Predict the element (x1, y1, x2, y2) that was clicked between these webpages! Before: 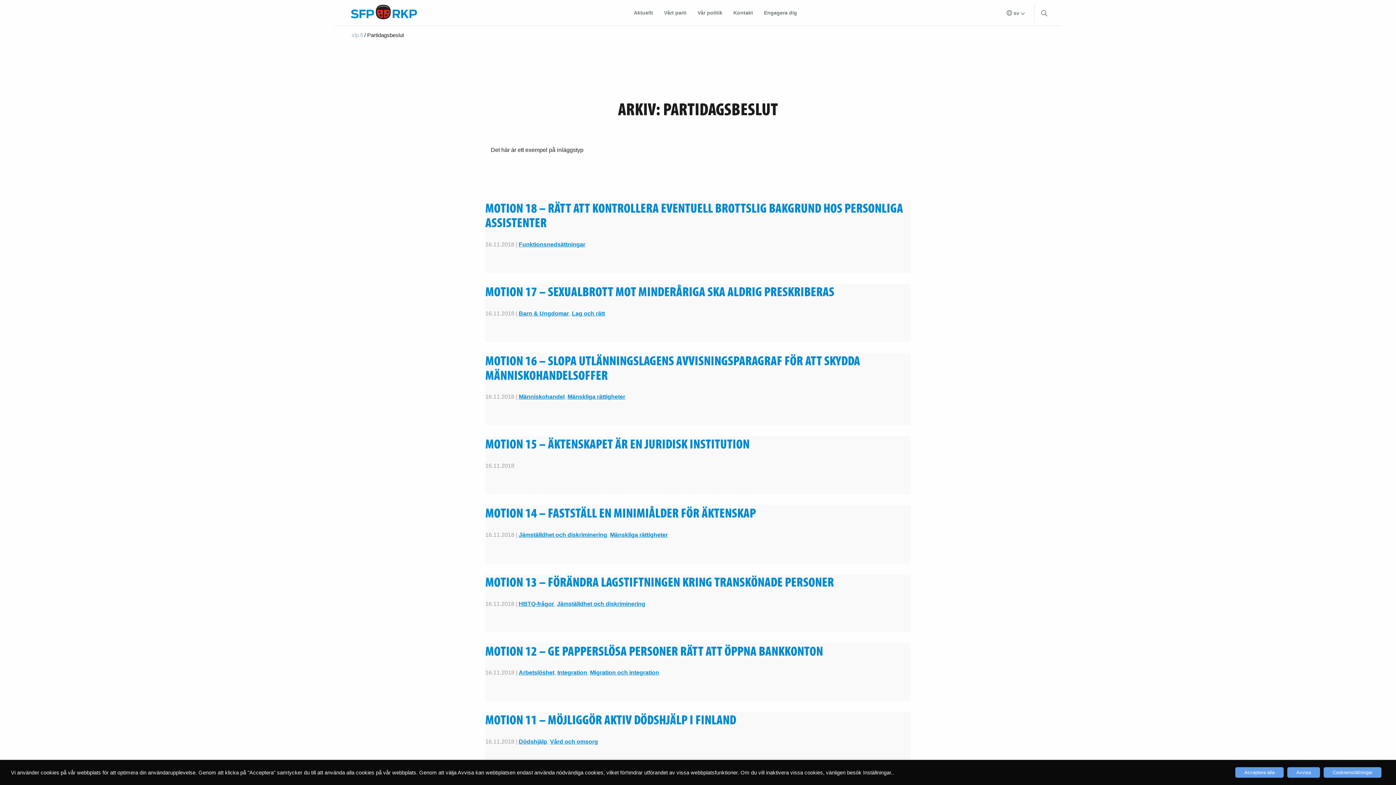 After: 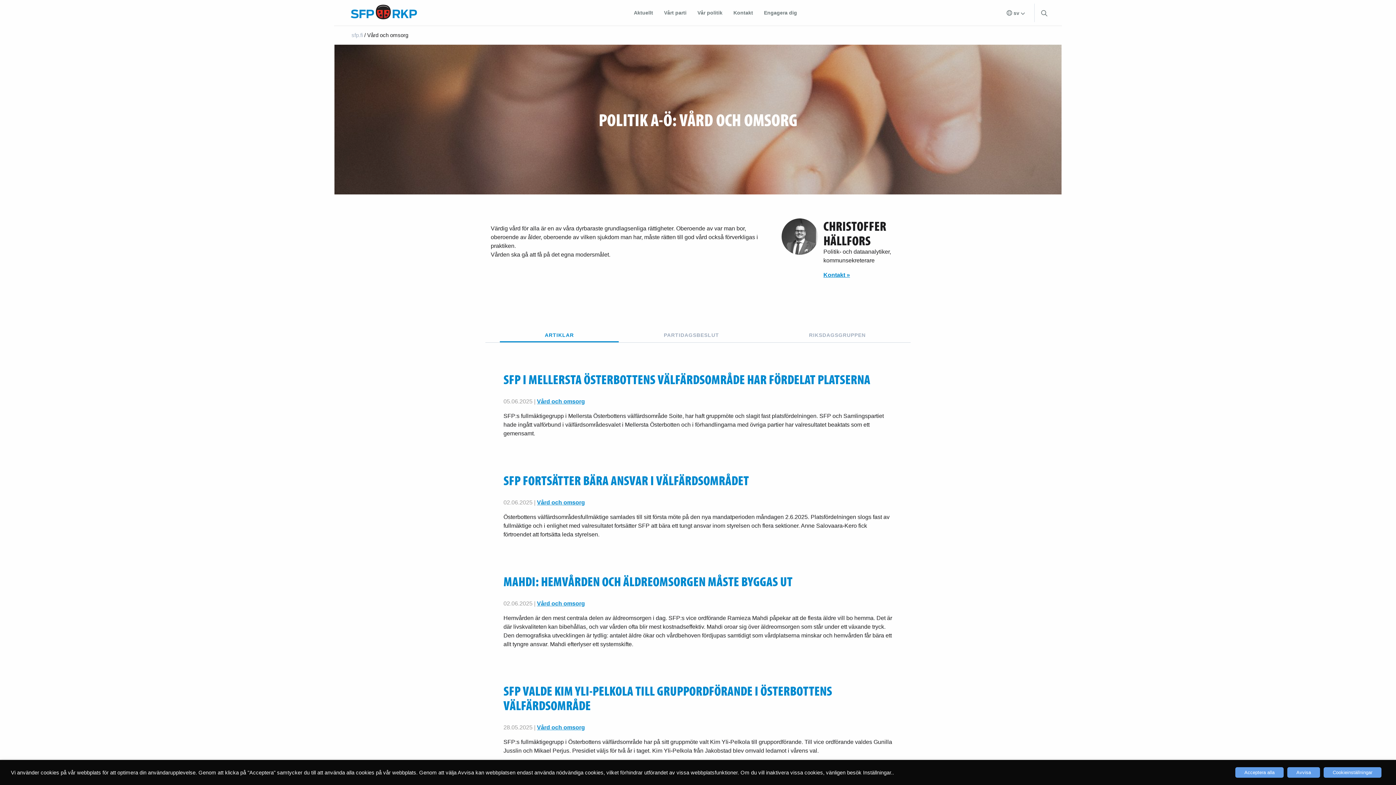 Action: label: Vård och omsorg bbox: (550, 738, 598, 745)